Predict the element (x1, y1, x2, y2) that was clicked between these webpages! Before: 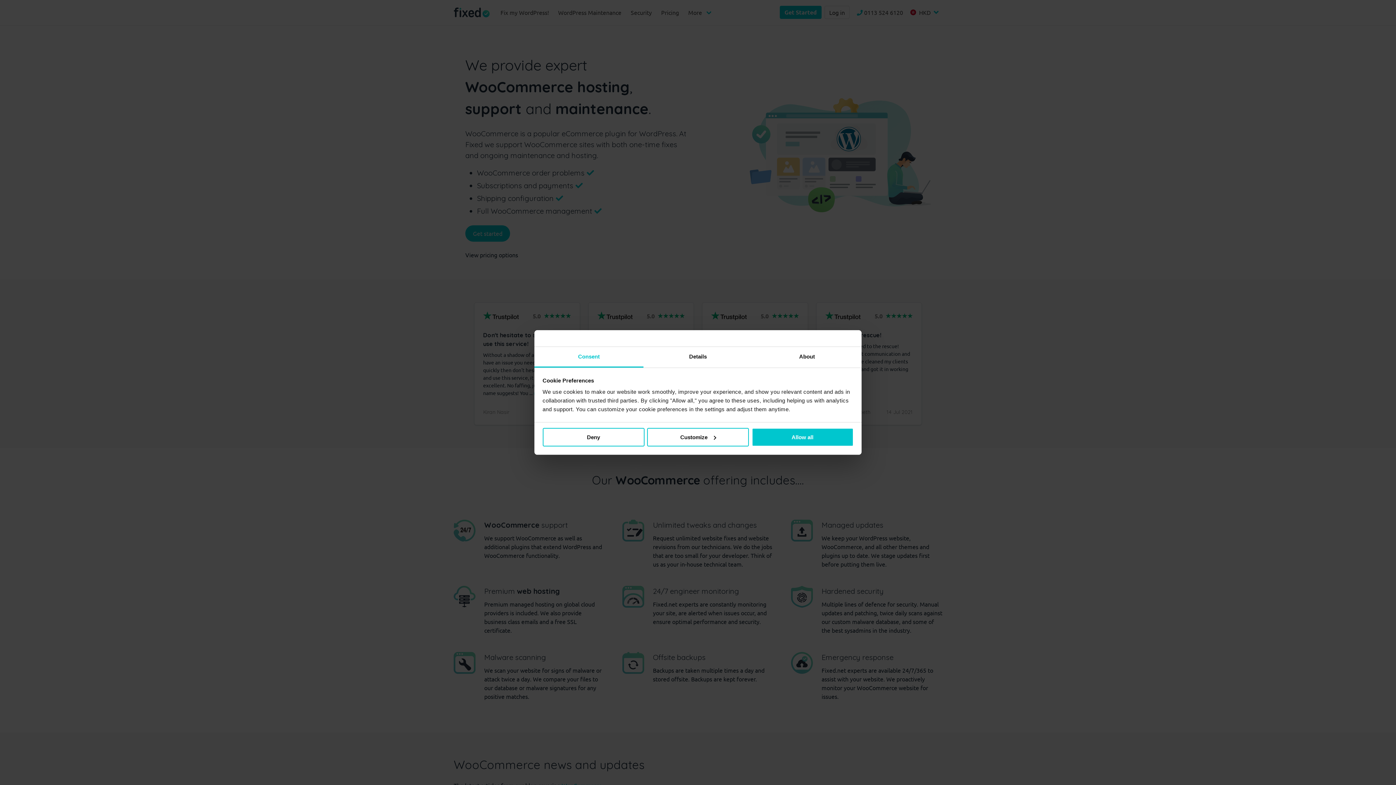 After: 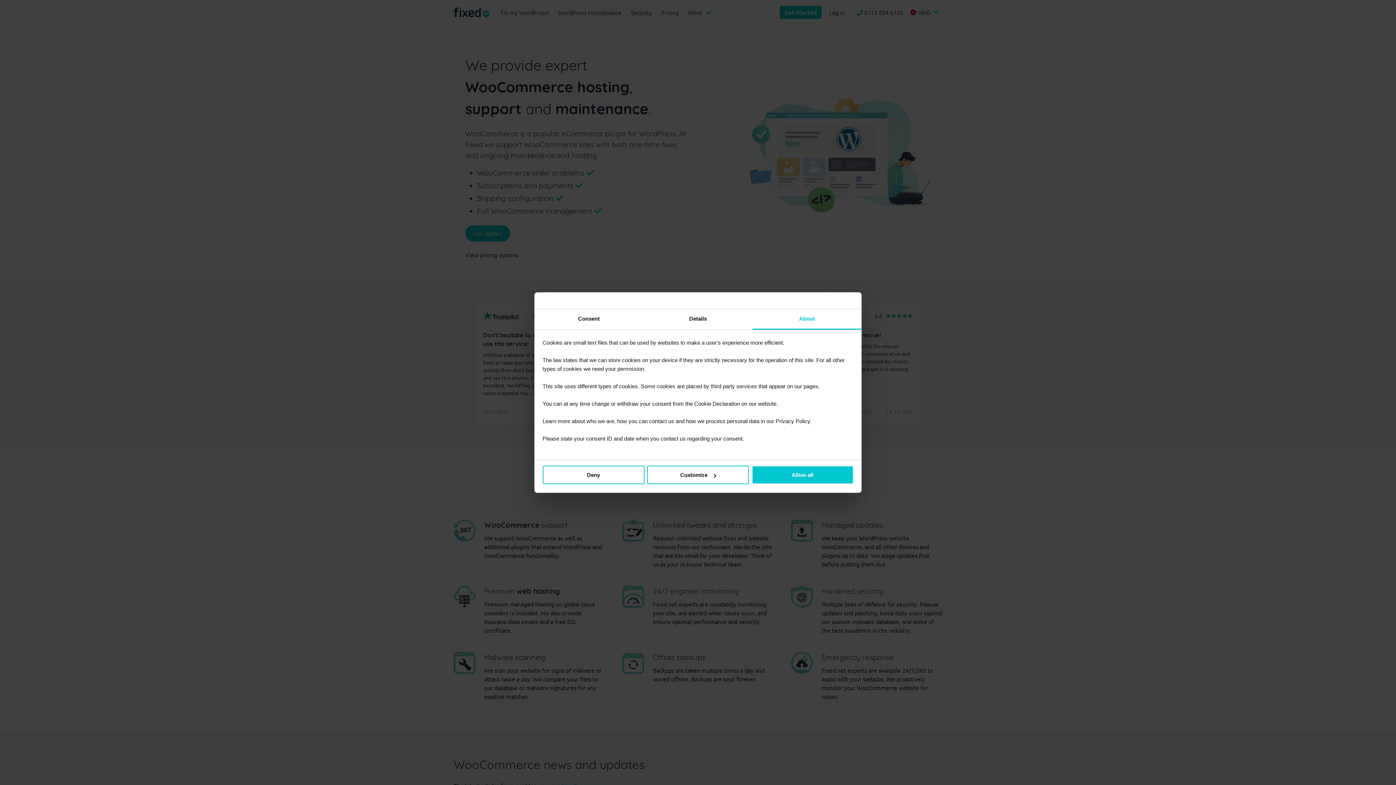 Action: bbox: (752, 347, 861, 367) label: About